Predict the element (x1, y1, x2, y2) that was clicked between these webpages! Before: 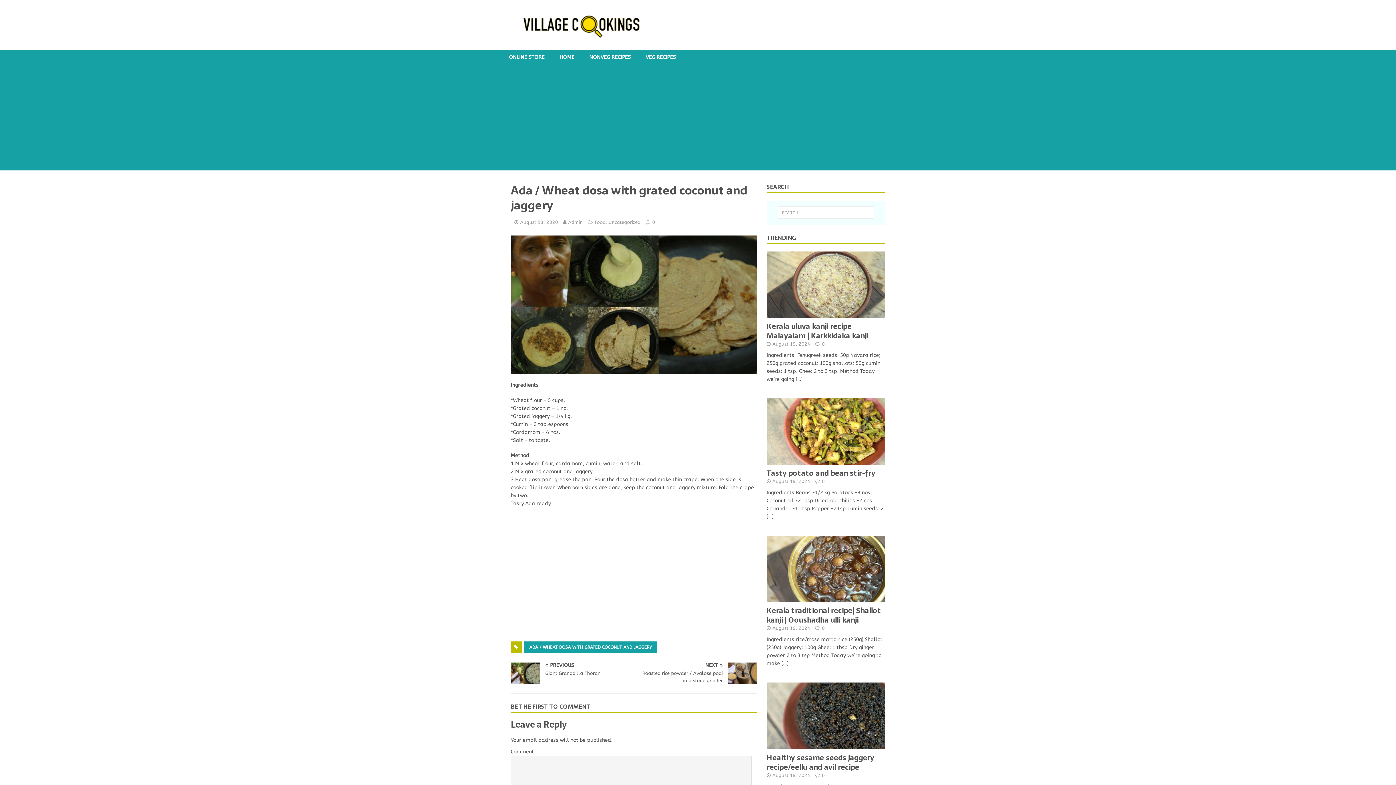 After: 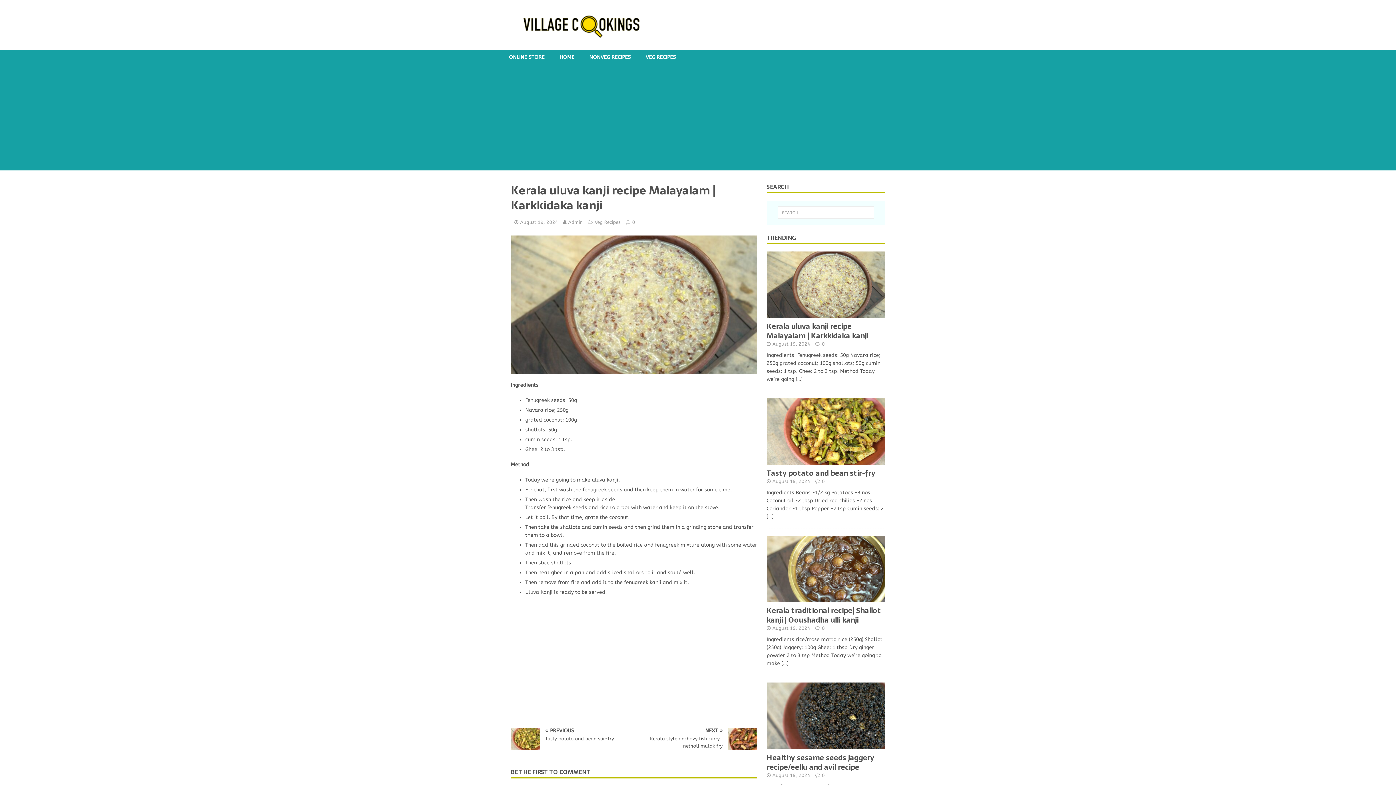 Action: bbox: (795, 376, 802, 382) label: […]